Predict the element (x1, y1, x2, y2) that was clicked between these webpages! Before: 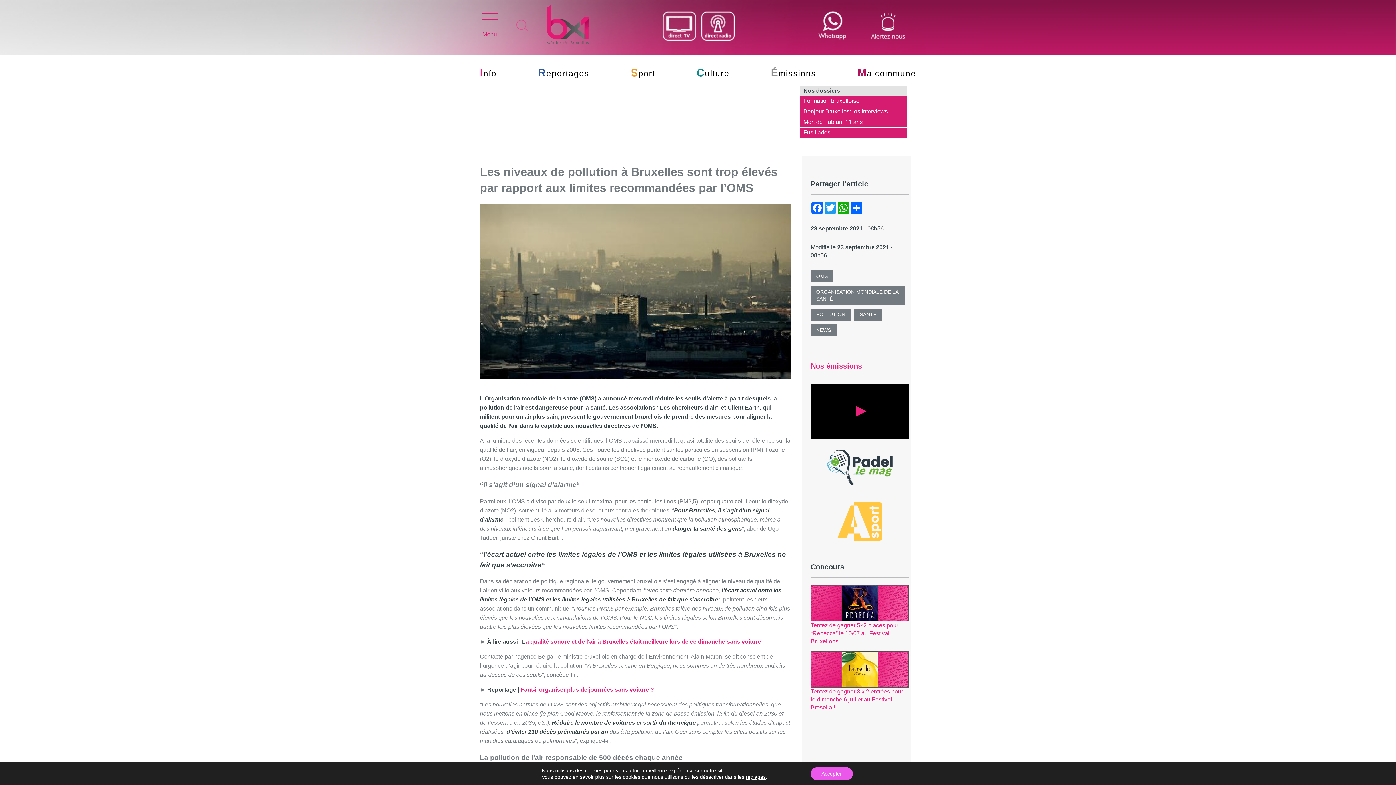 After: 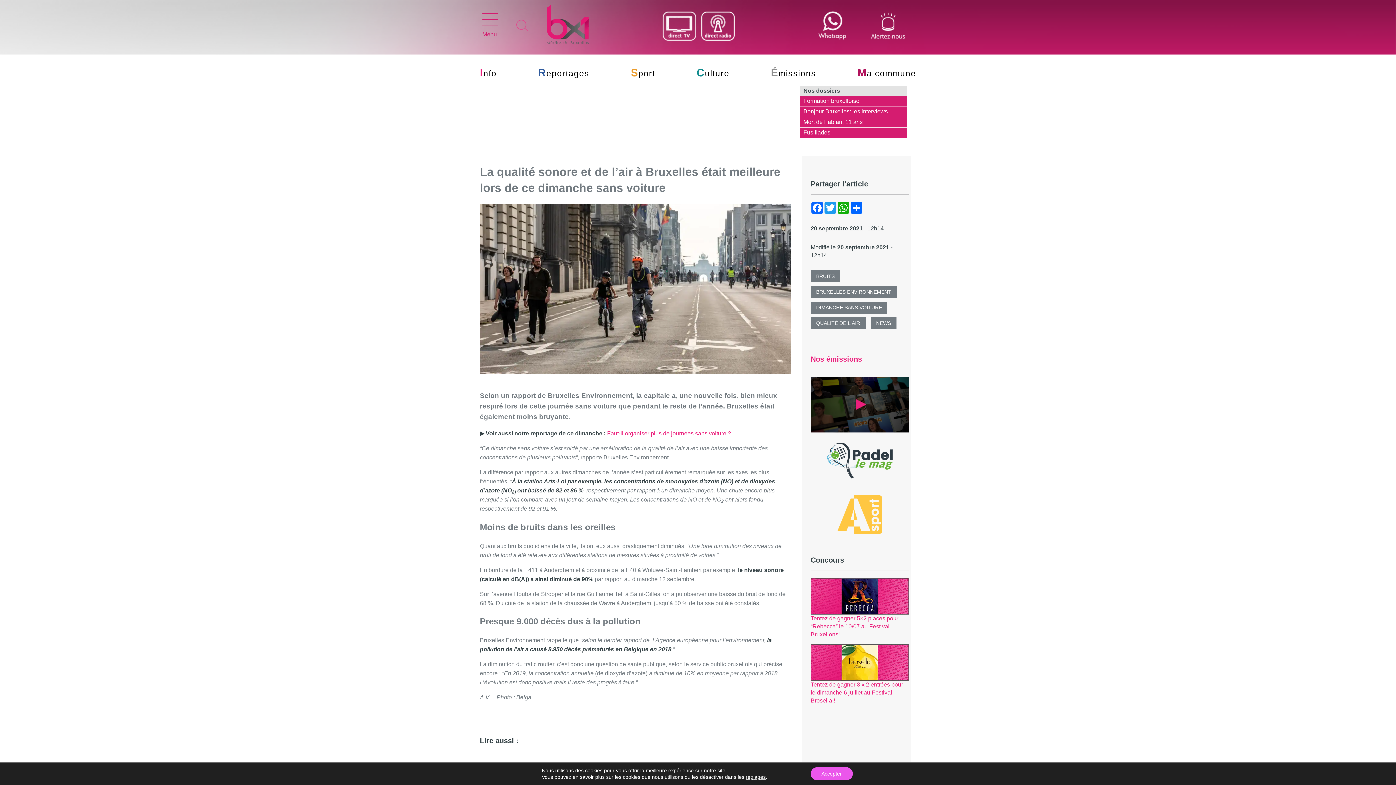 Action: bbox: (525, 639, 761, 645) label: a qualité sonore et de l’air à Bruxelles était meilleure lors de ce dimanche sans voiture